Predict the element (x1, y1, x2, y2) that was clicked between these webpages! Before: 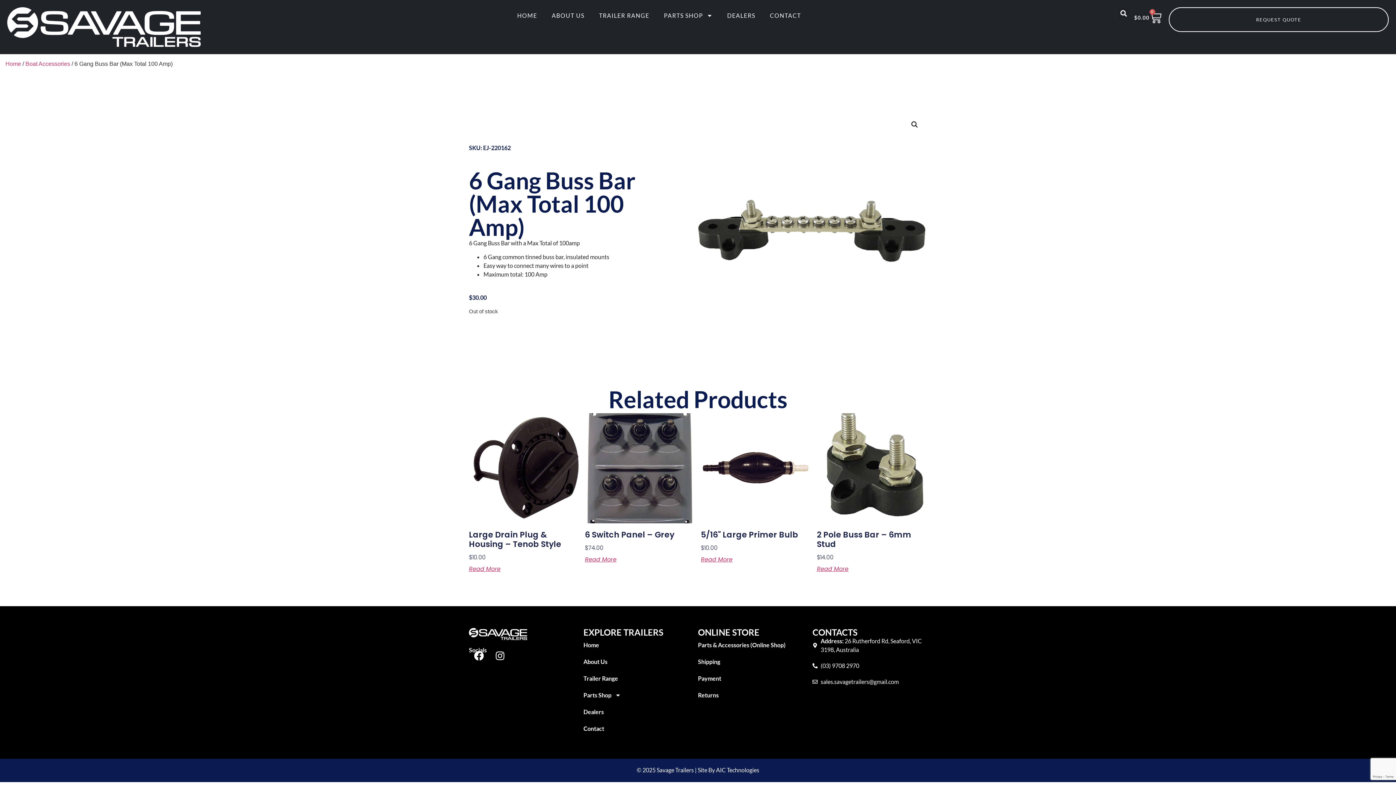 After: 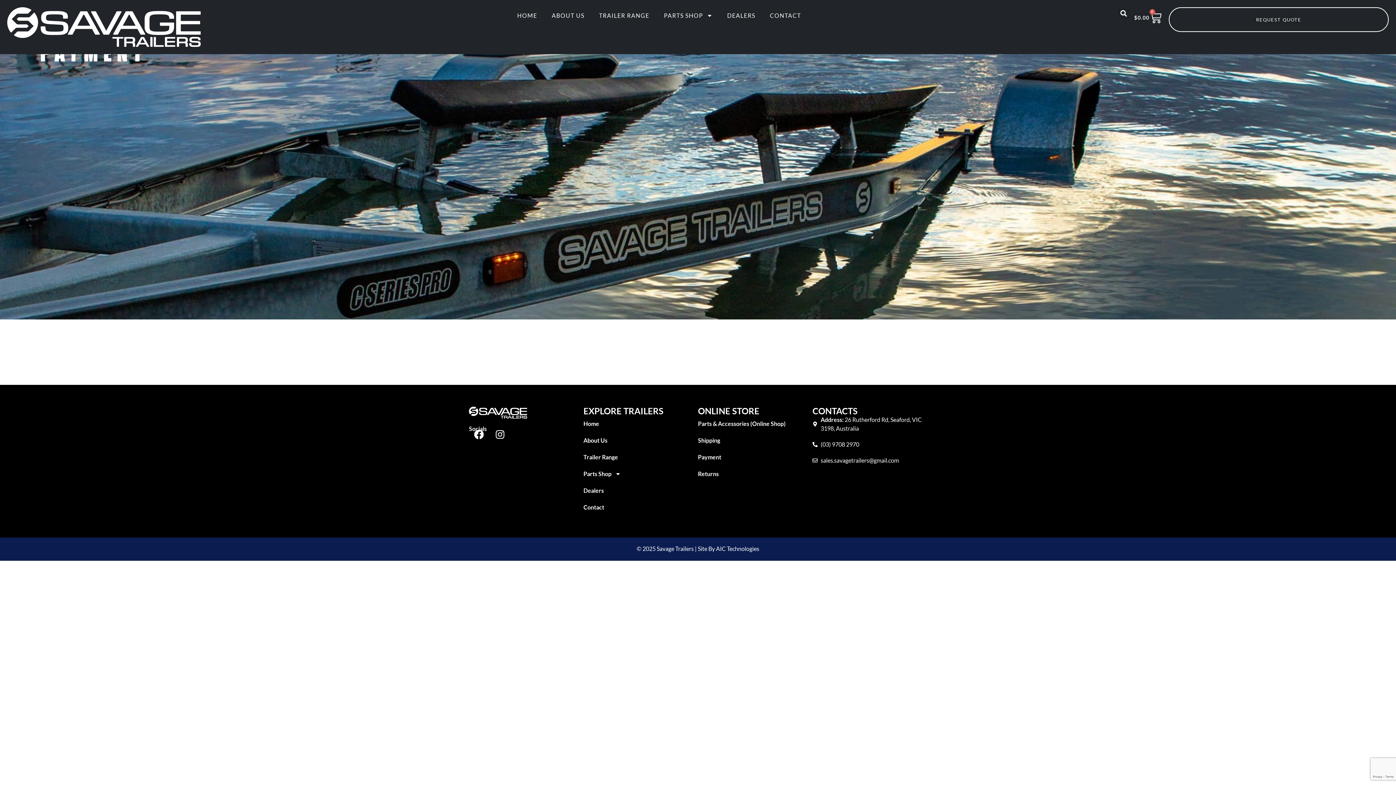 Action: bbox: (698, 670, 812, 687) label: Payment